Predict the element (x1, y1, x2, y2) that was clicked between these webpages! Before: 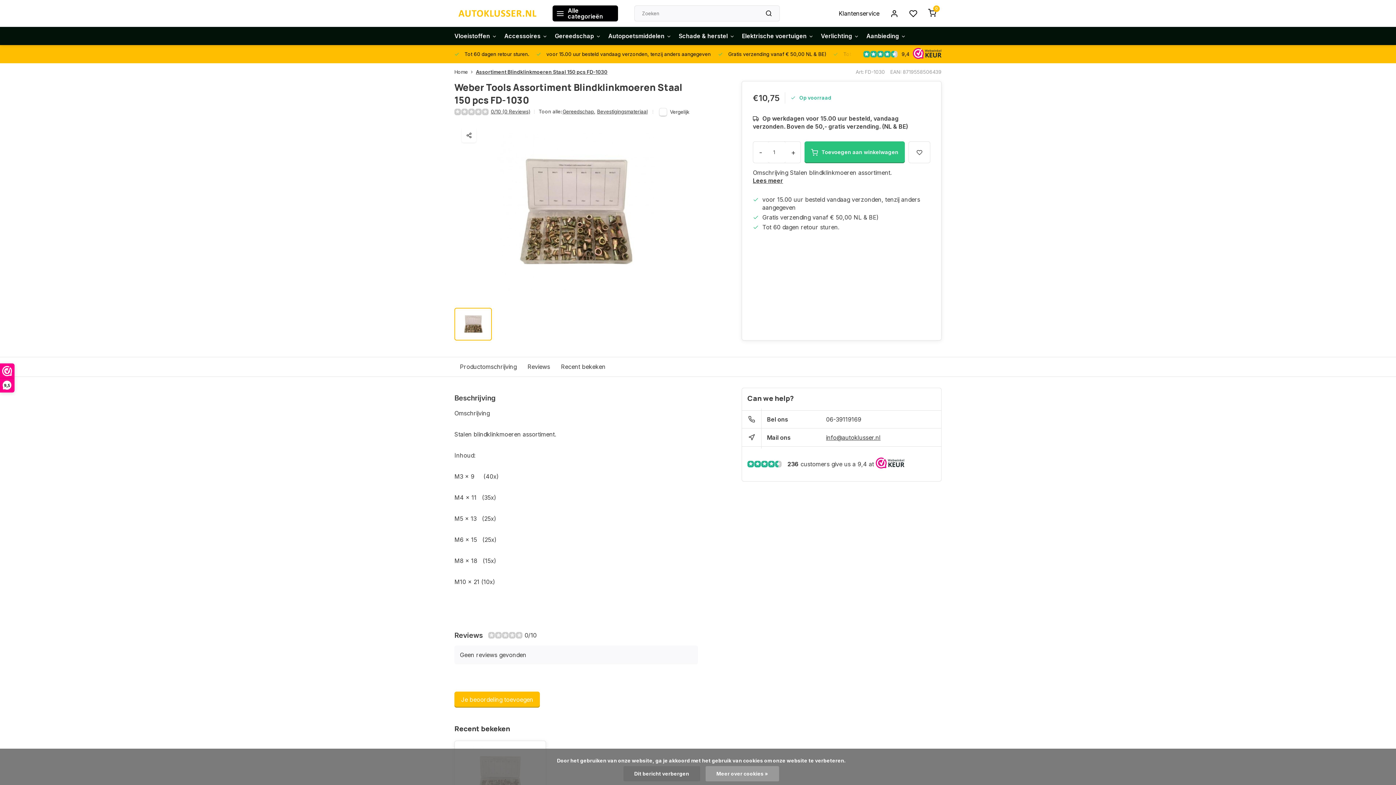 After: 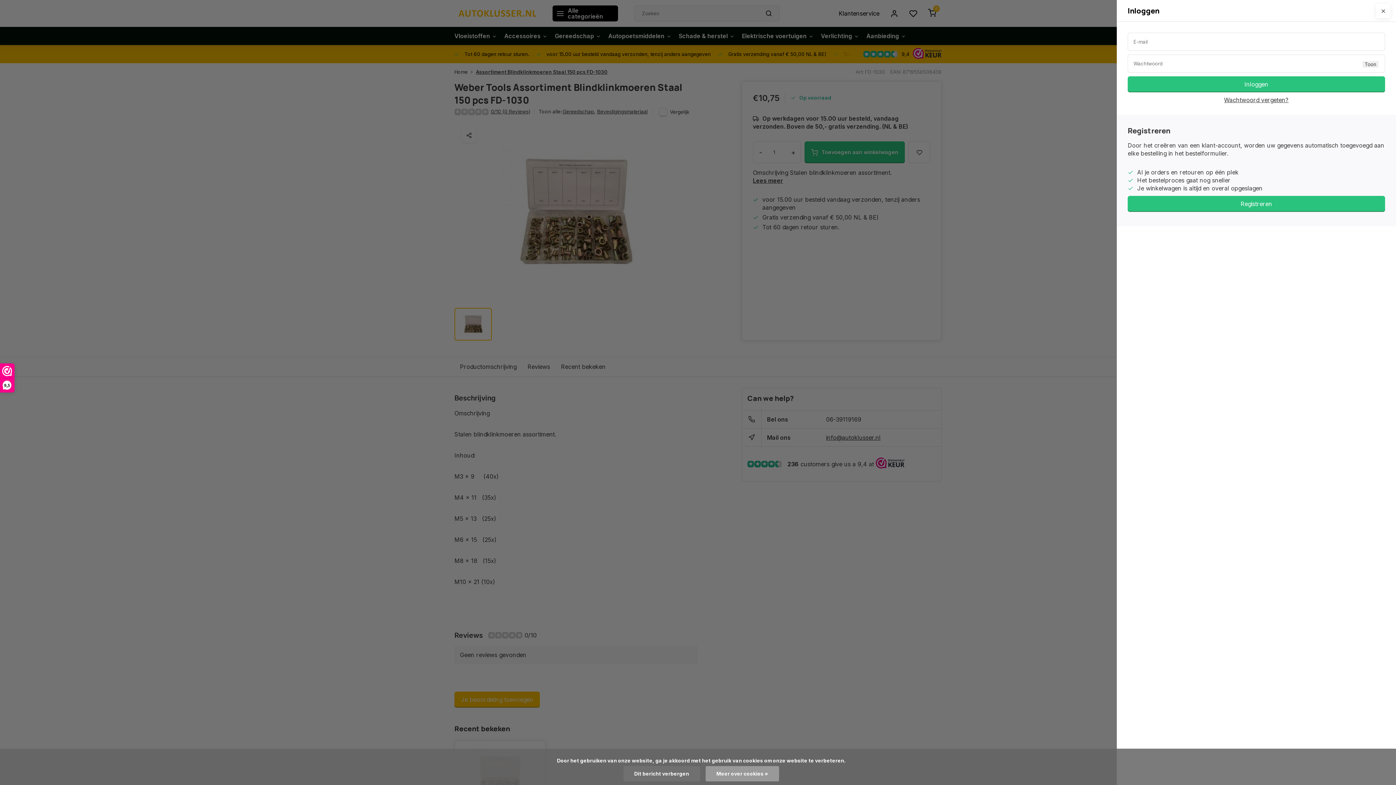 Action: bbox: (908, 141, 930, 163)